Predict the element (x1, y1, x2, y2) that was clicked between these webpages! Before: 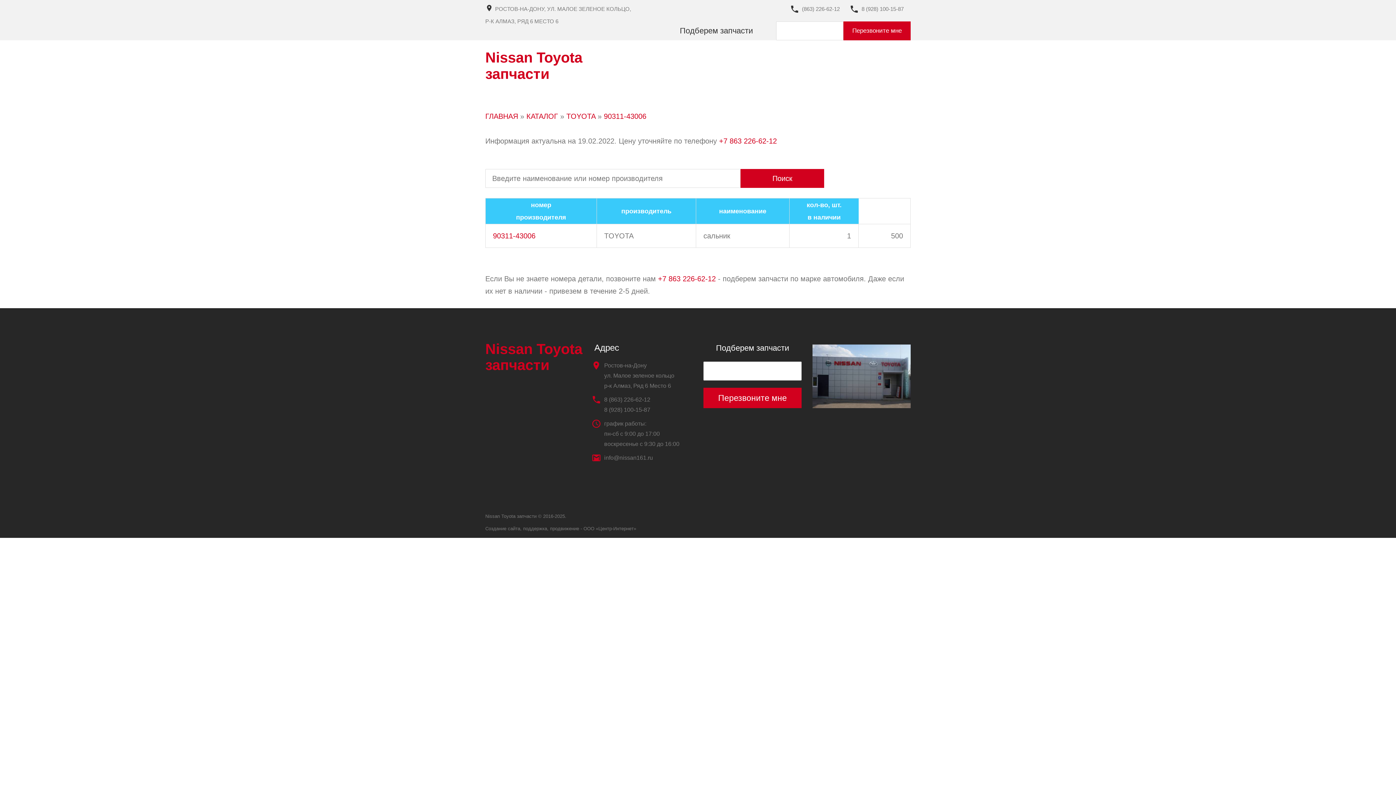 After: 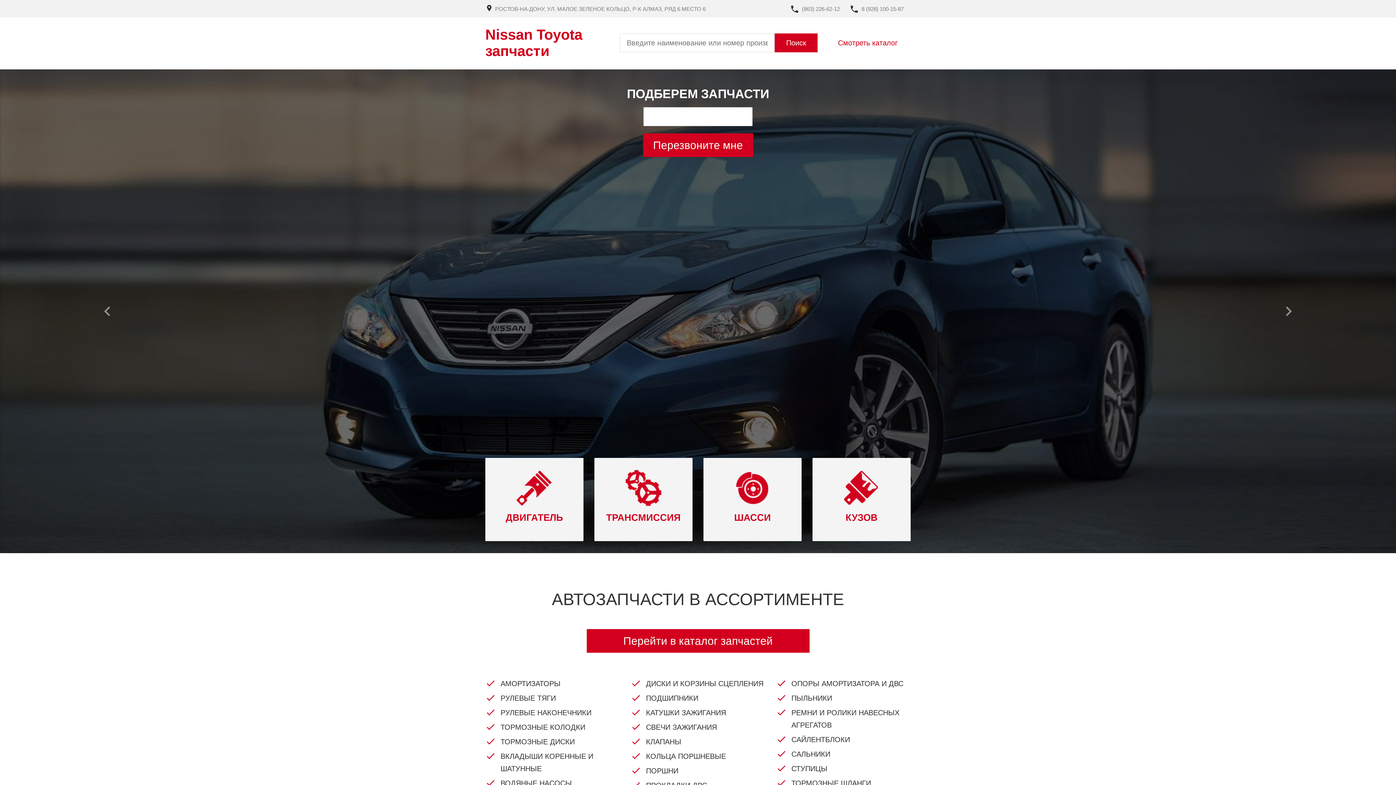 Action: label: ГЛАВНАЯ bbox: (485, 112, 518, 120)